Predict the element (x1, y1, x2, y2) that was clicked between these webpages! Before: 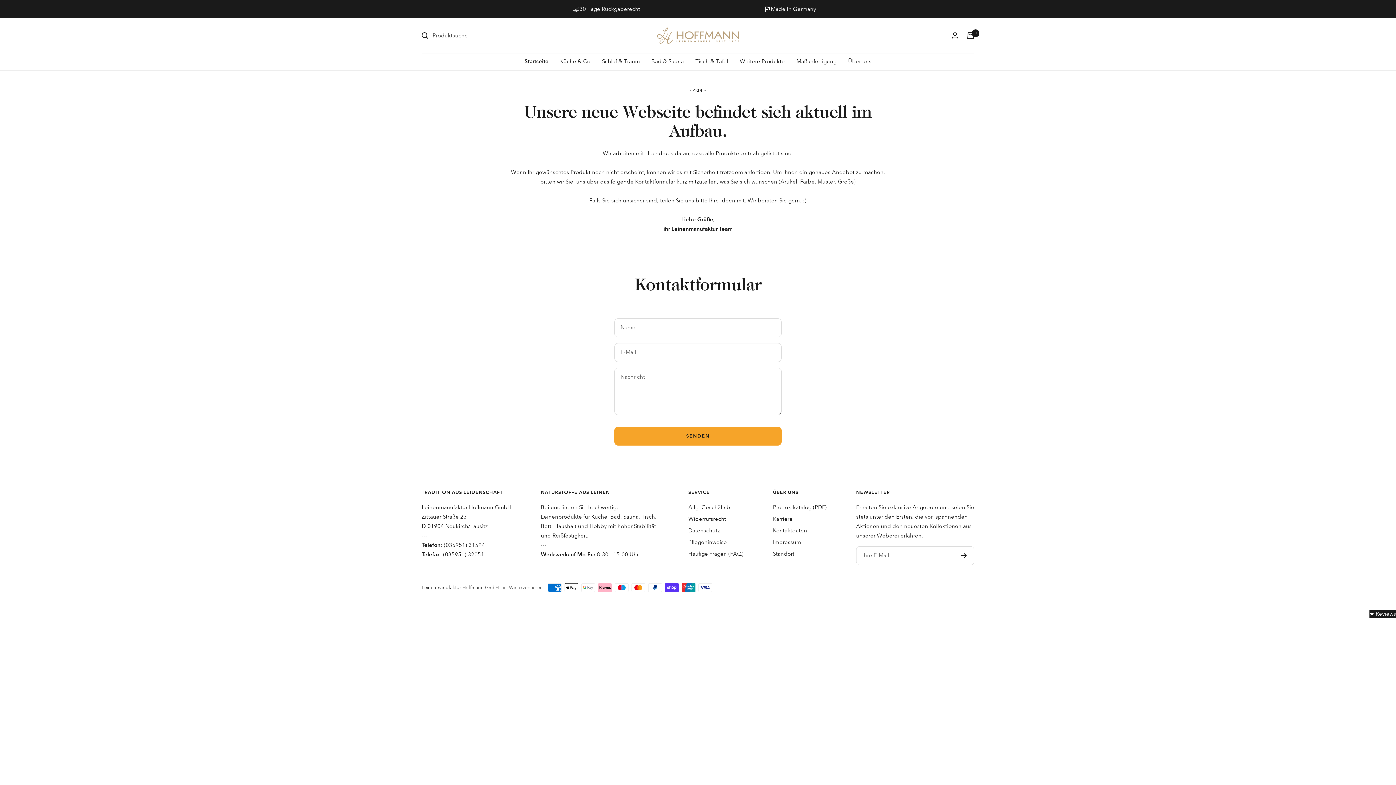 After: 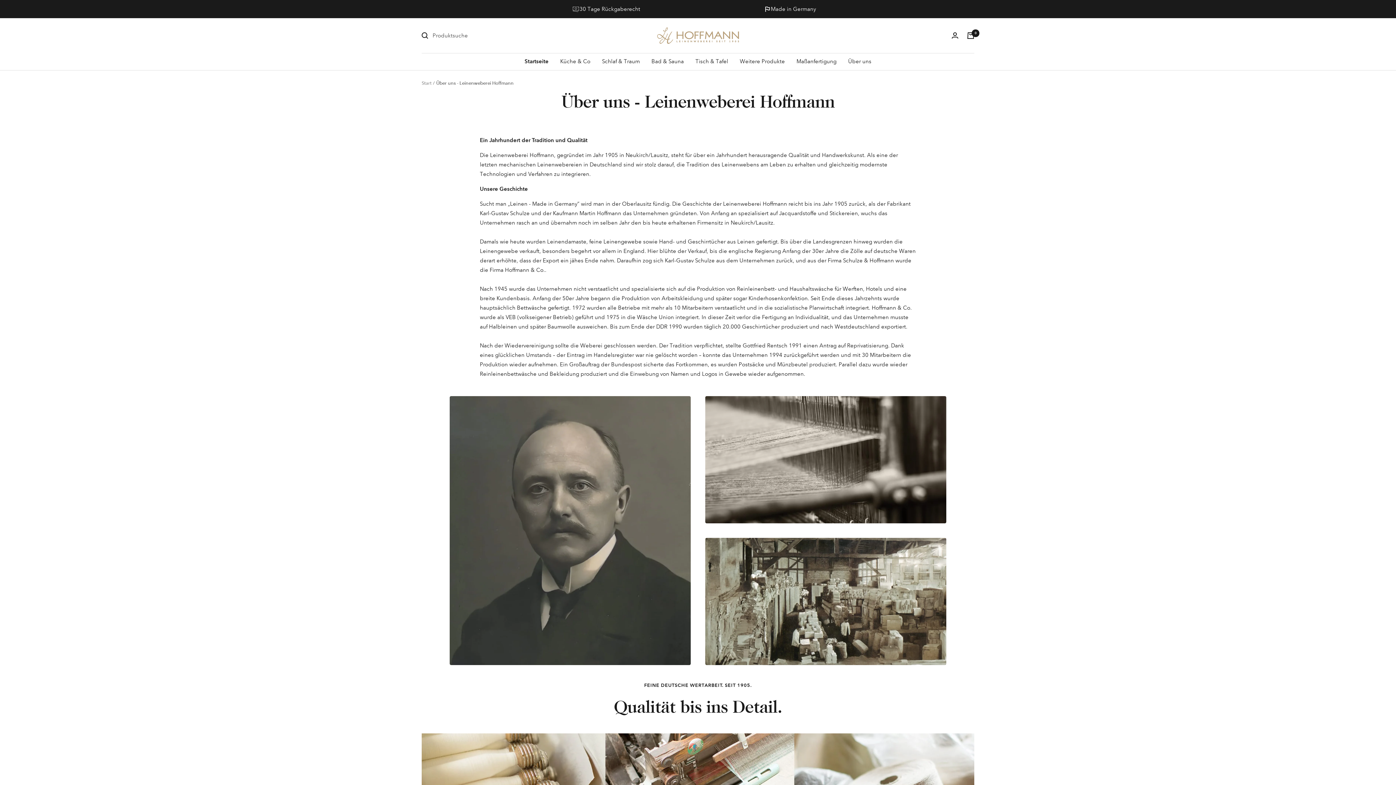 Action: label: Über uns bbox: (848, 56, 871, 66)